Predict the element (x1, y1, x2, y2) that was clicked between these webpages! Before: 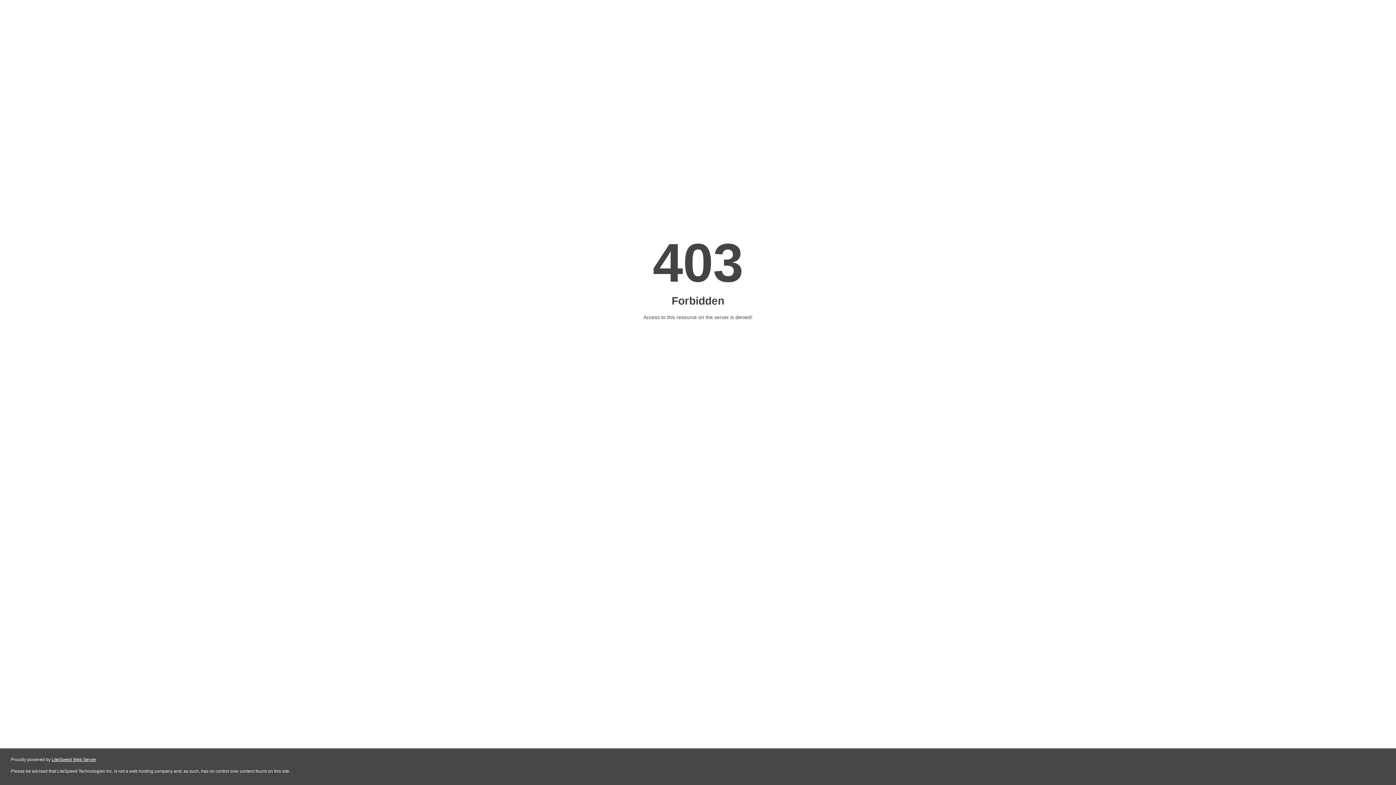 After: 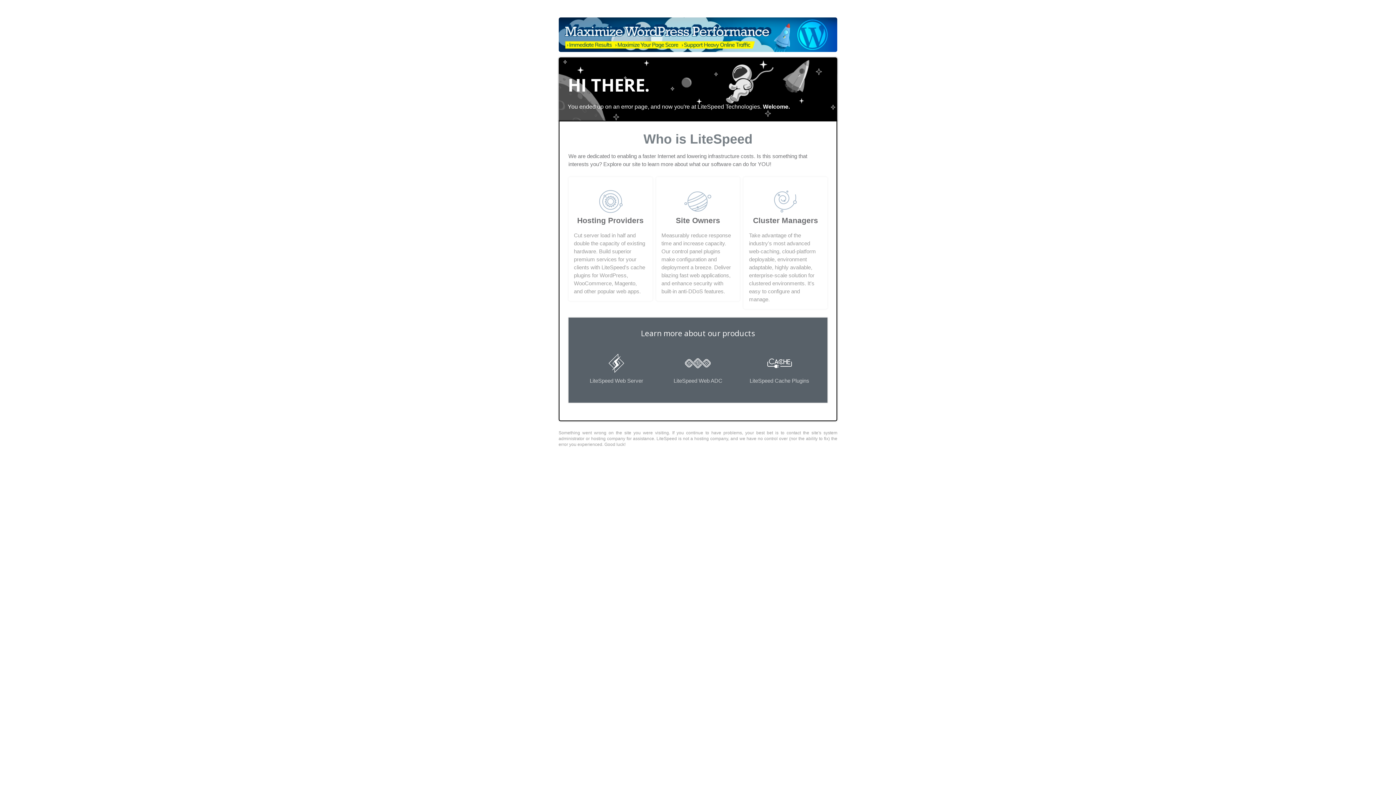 Action: label: LiteSpeed Web Server bbox: (51, 757, 96, 762)